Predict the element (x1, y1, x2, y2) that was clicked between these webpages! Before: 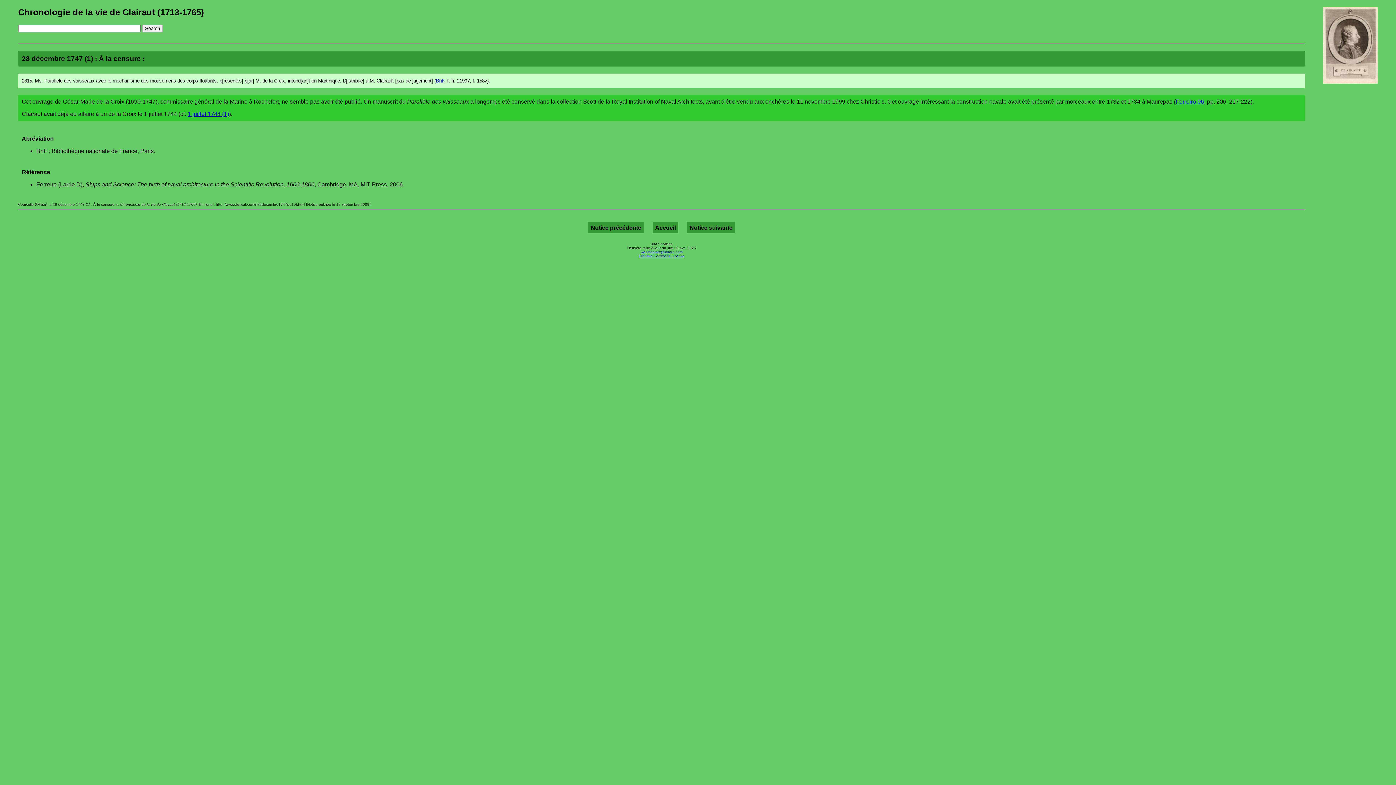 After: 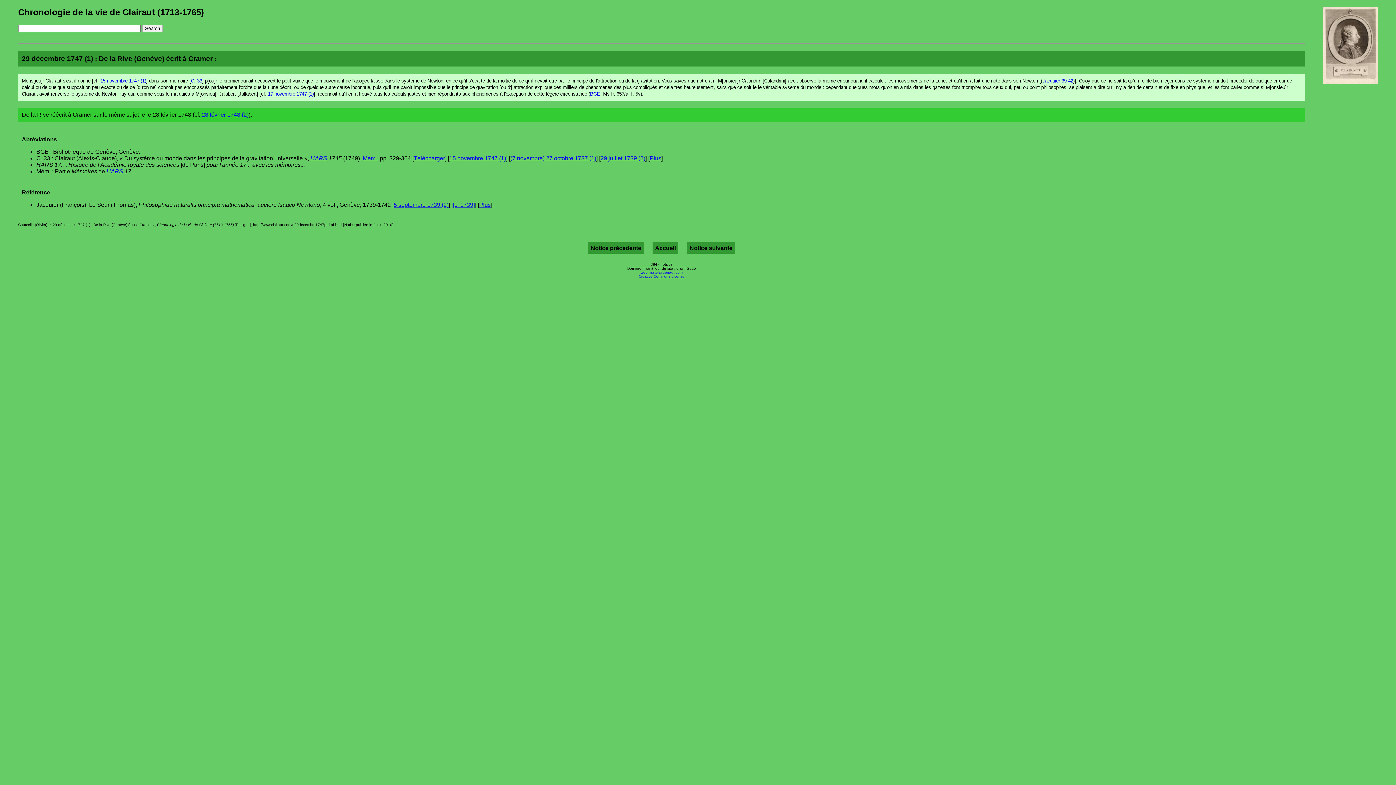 Action: bbox: (687, 222, 735, 233) label: Notice suivante